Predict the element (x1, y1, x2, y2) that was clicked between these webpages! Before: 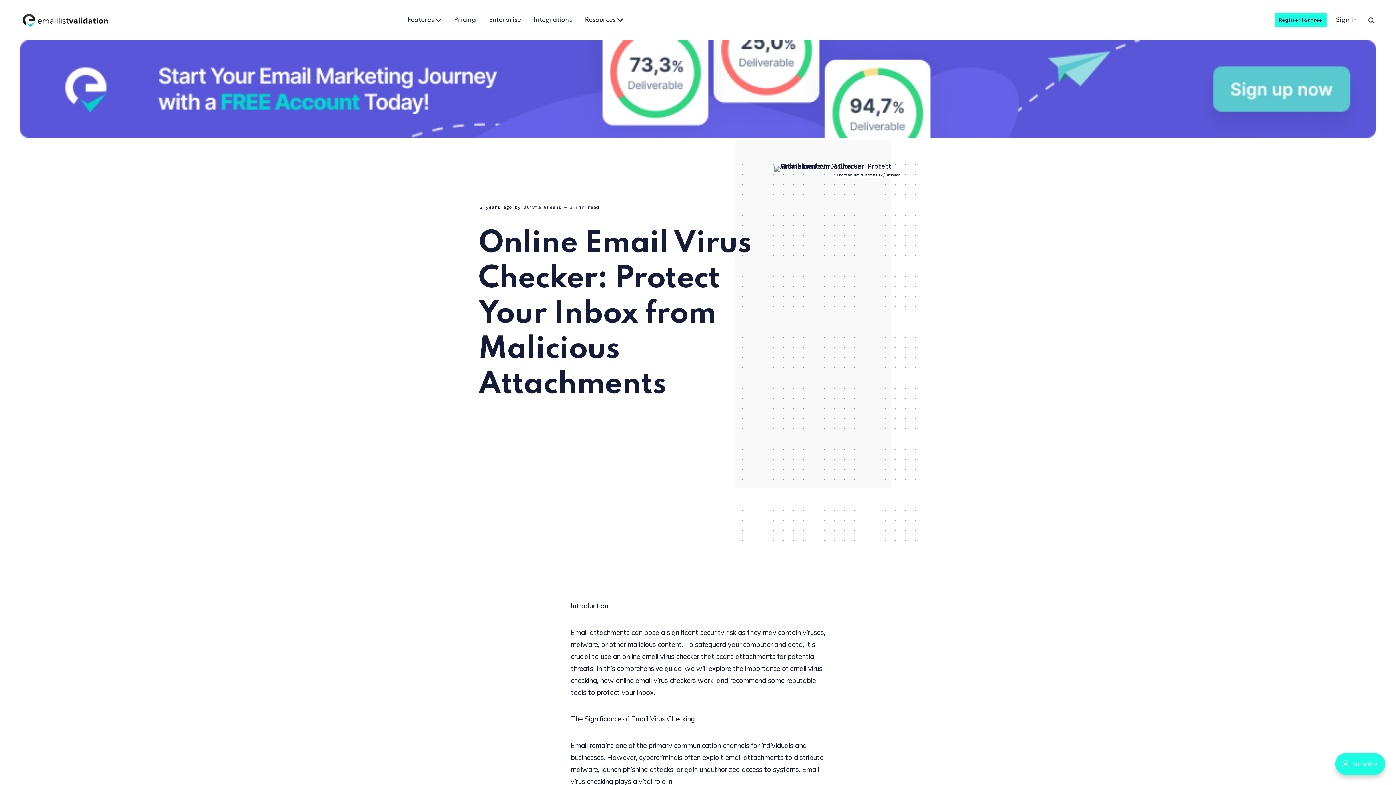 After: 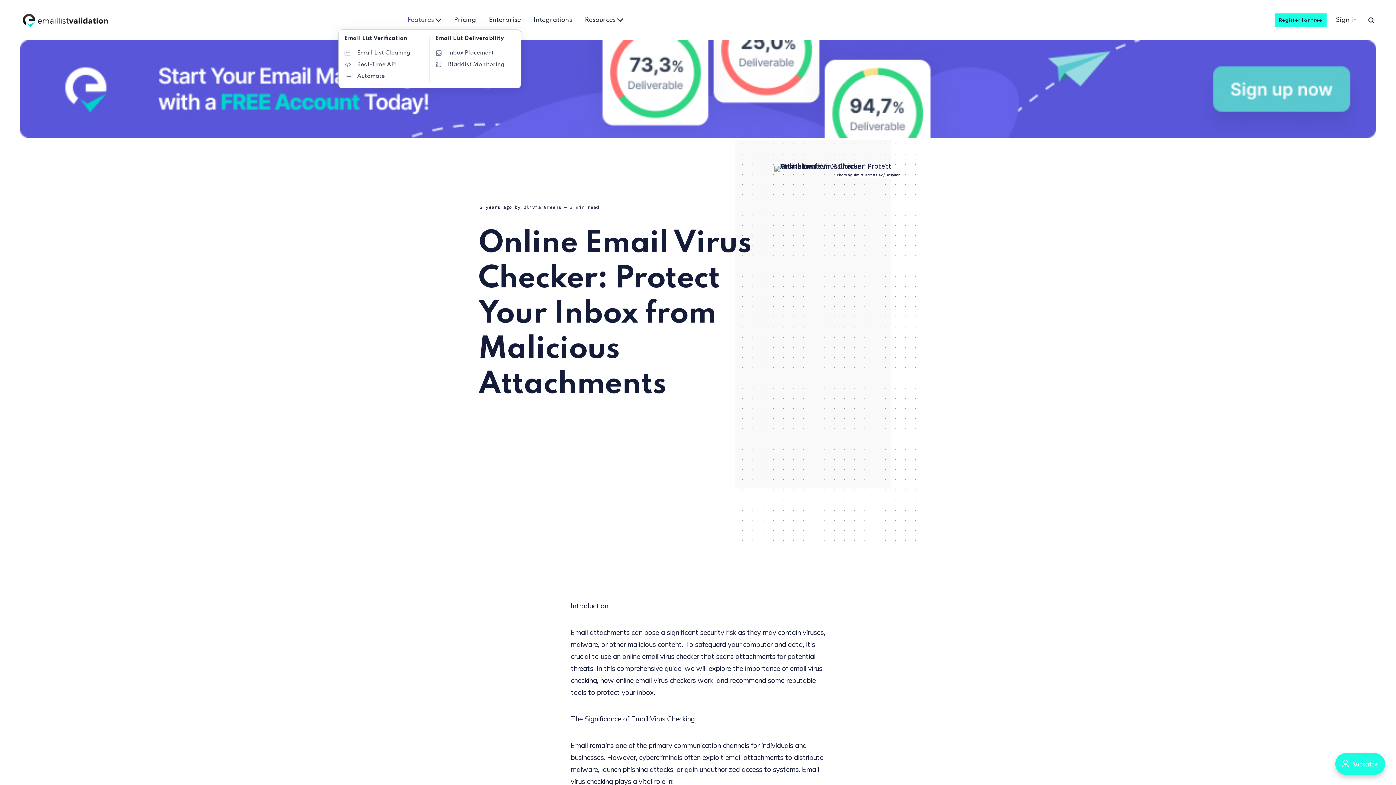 Action: label: Features  bbox: (407, 11, 441, 29)